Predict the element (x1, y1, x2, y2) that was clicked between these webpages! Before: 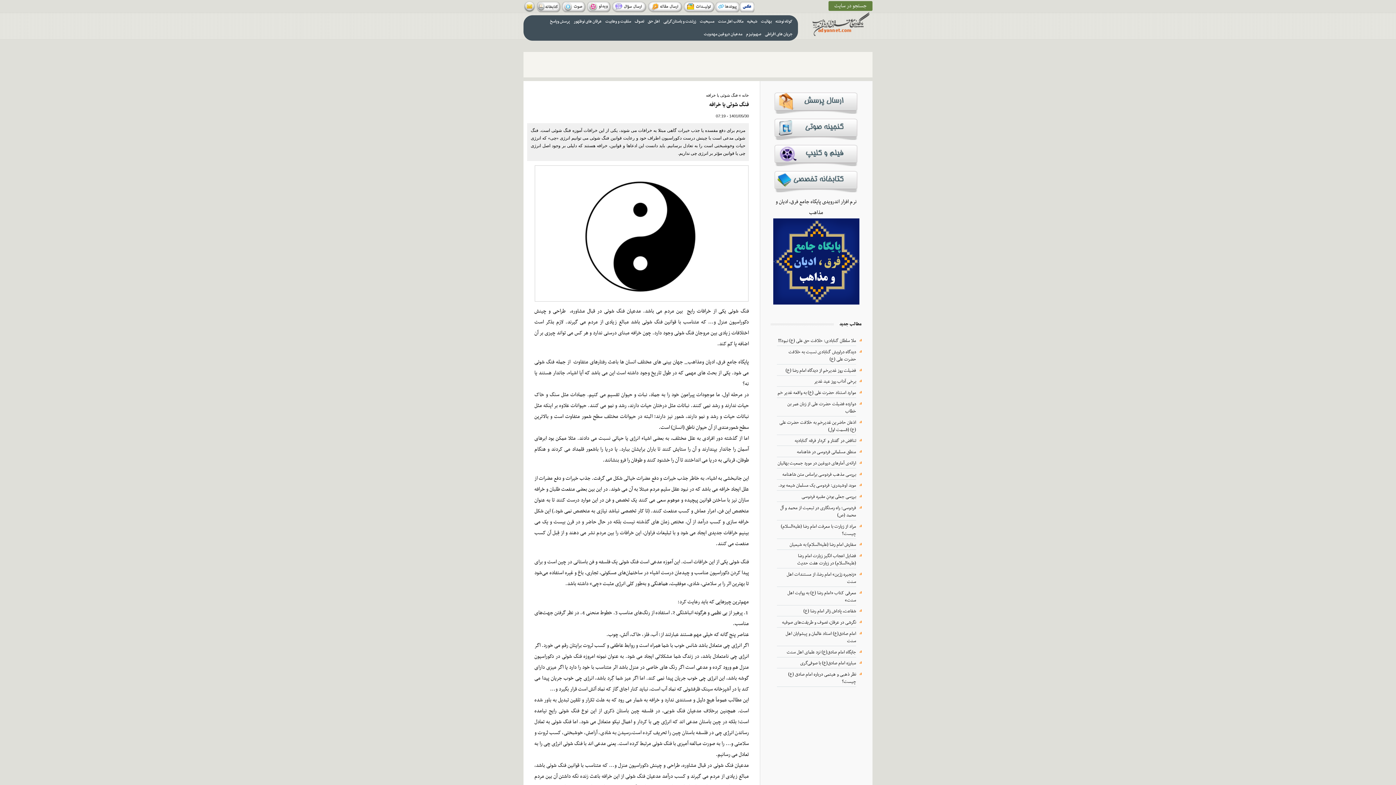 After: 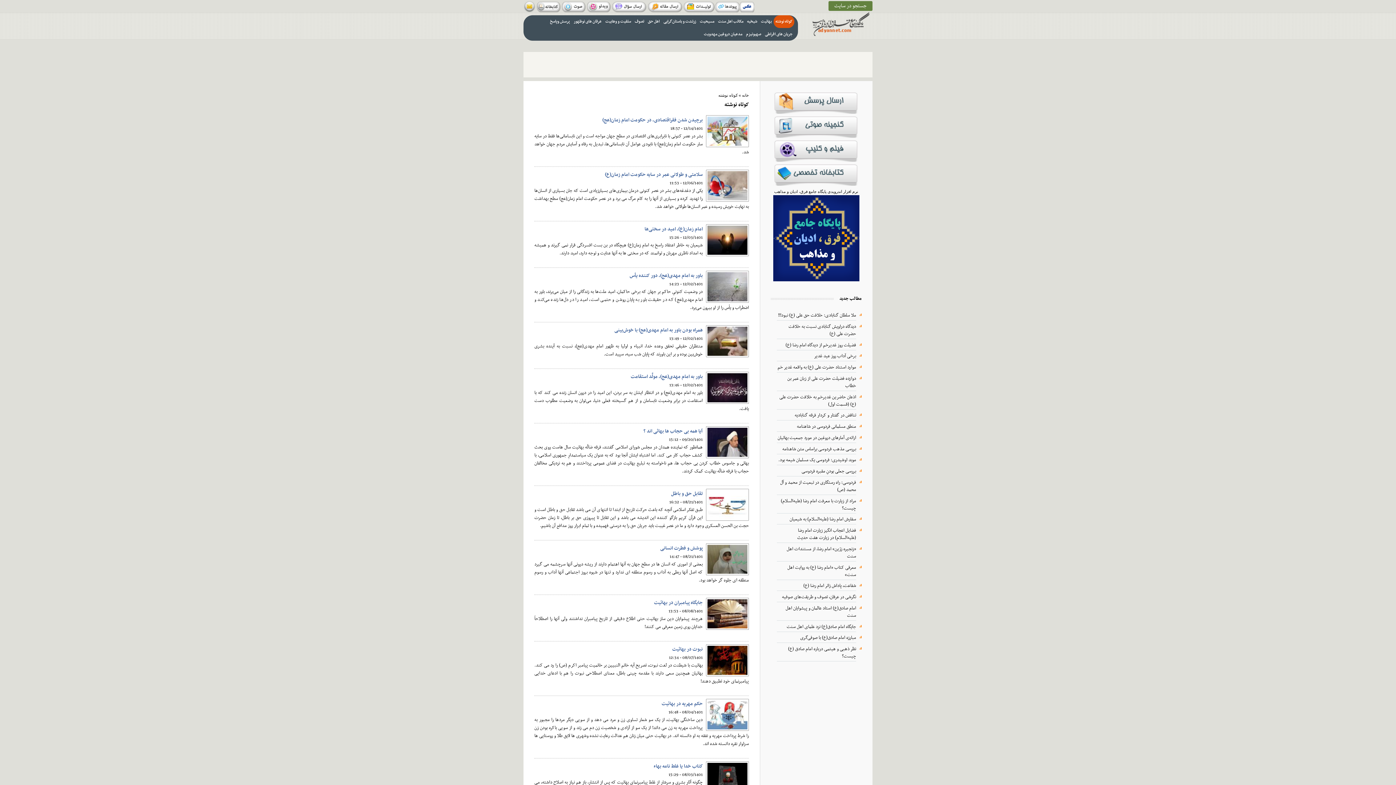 Action: bbox: (773, 15, 794, 27) label: کوتاه نوشته